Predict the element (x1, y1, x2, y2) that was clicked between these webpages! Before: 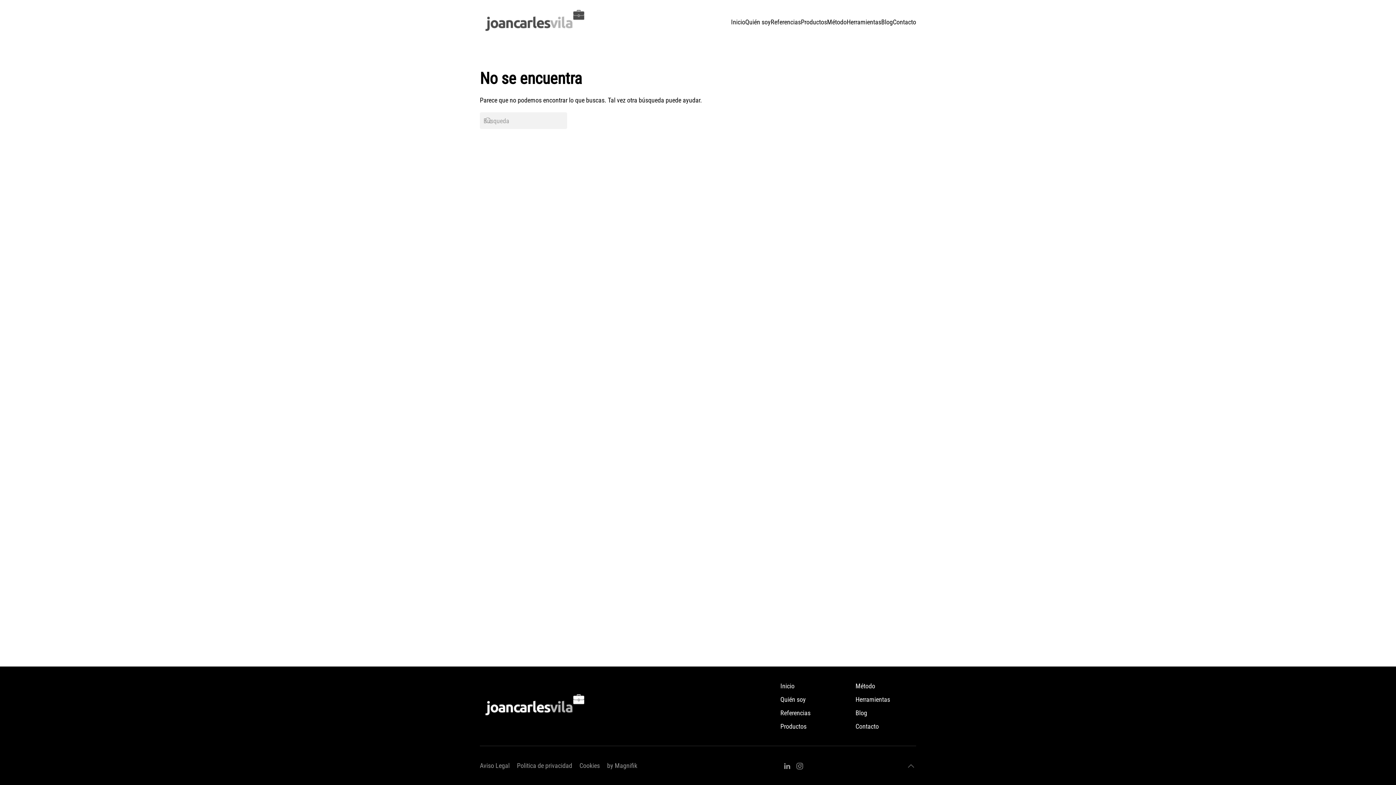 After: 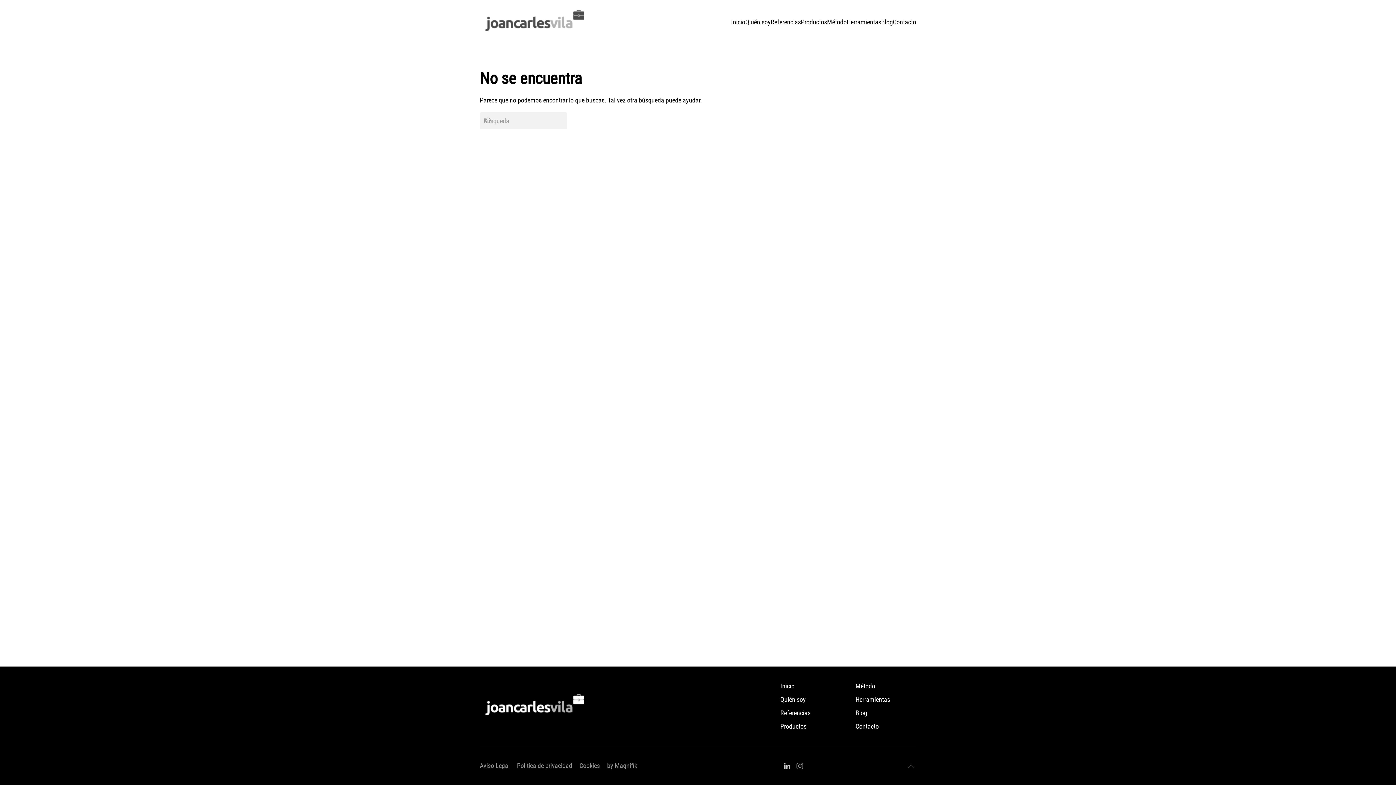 Action: bbox: (783, 762, 790, 769)